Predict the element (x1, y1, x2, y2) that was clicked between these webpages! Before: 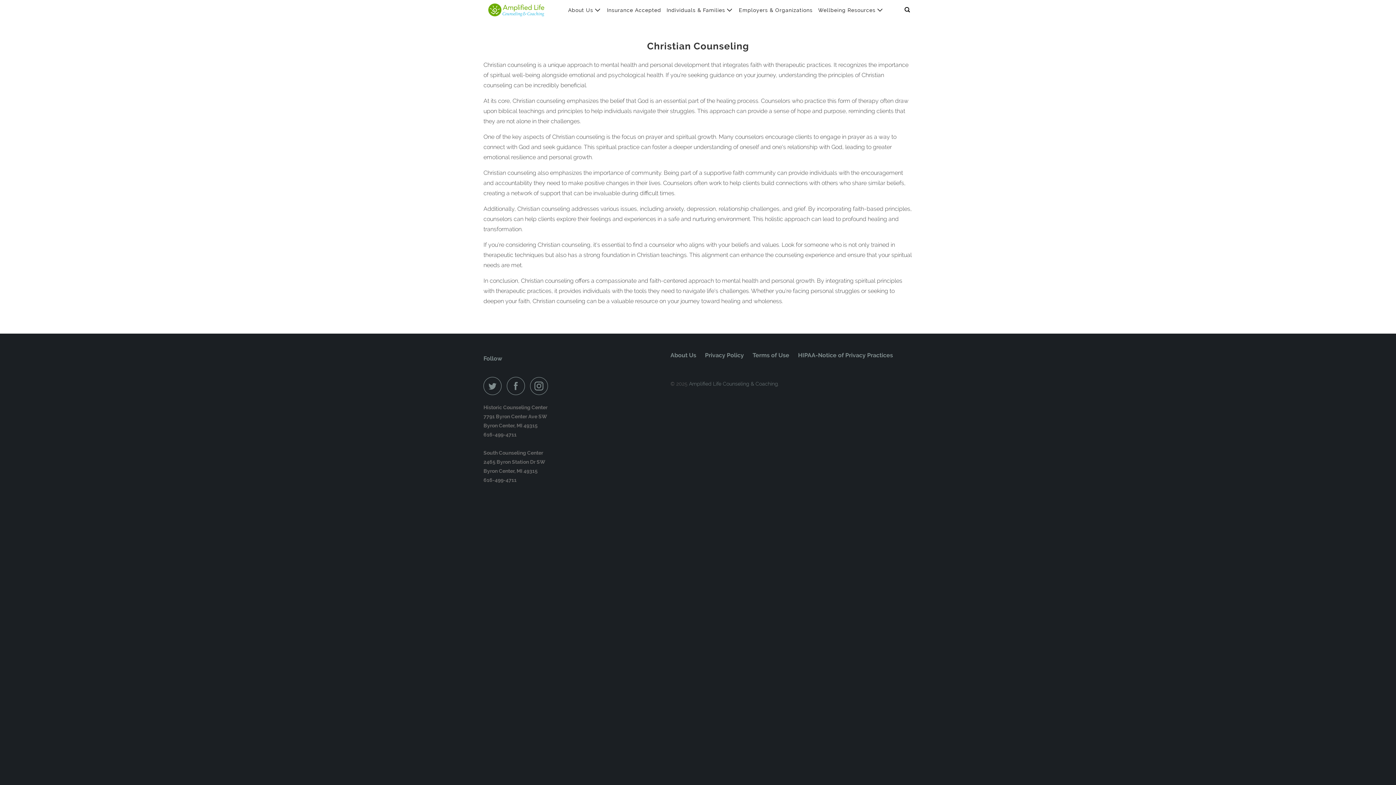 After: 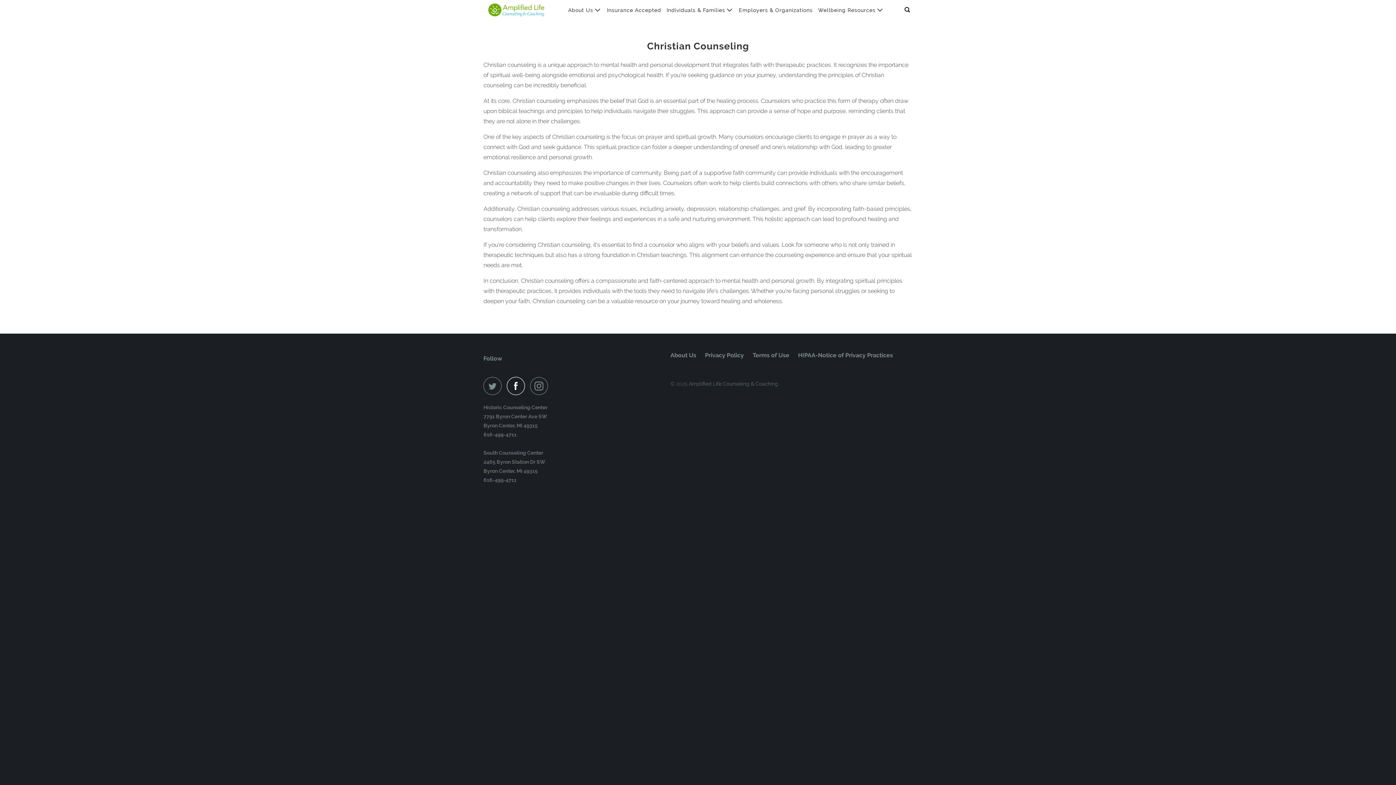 Action: bbox: (506, 377, 528, 395)